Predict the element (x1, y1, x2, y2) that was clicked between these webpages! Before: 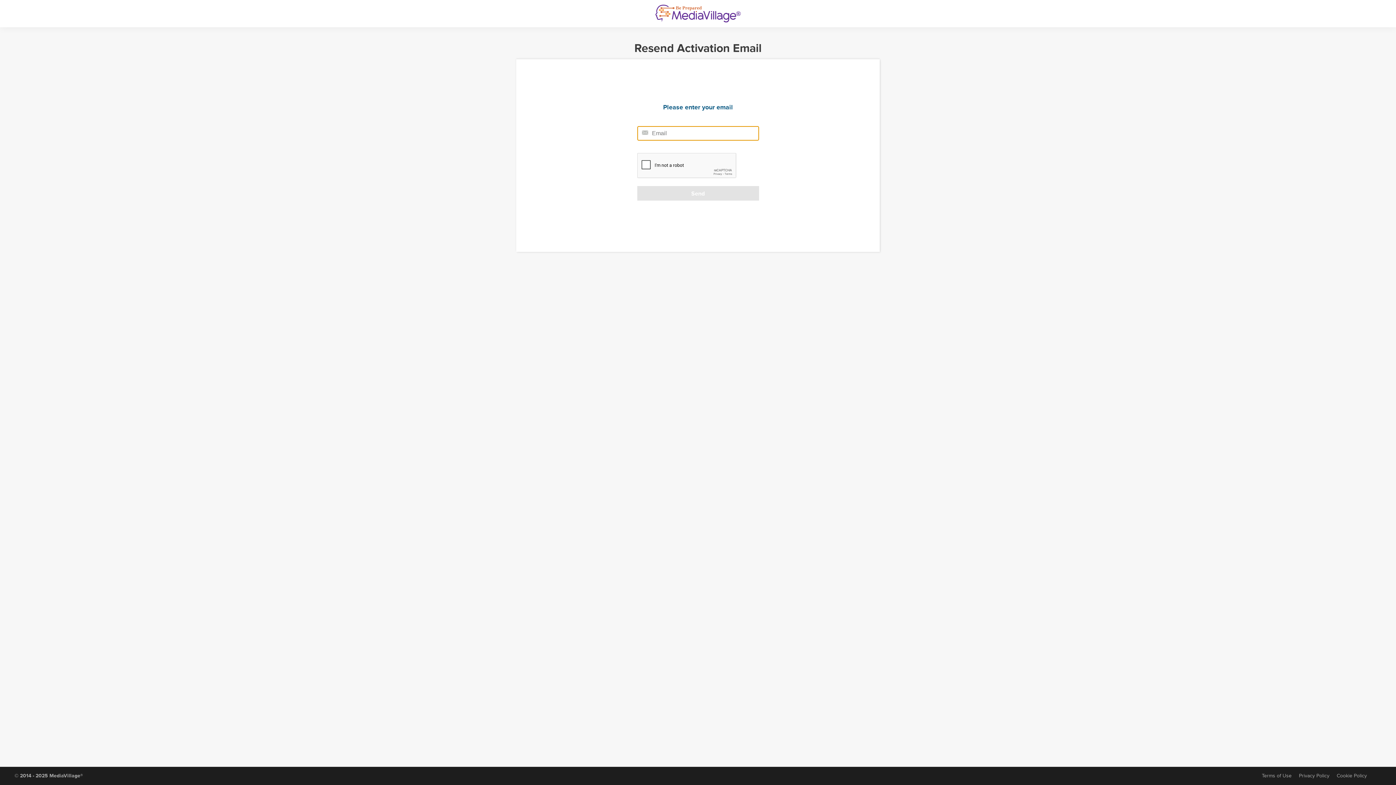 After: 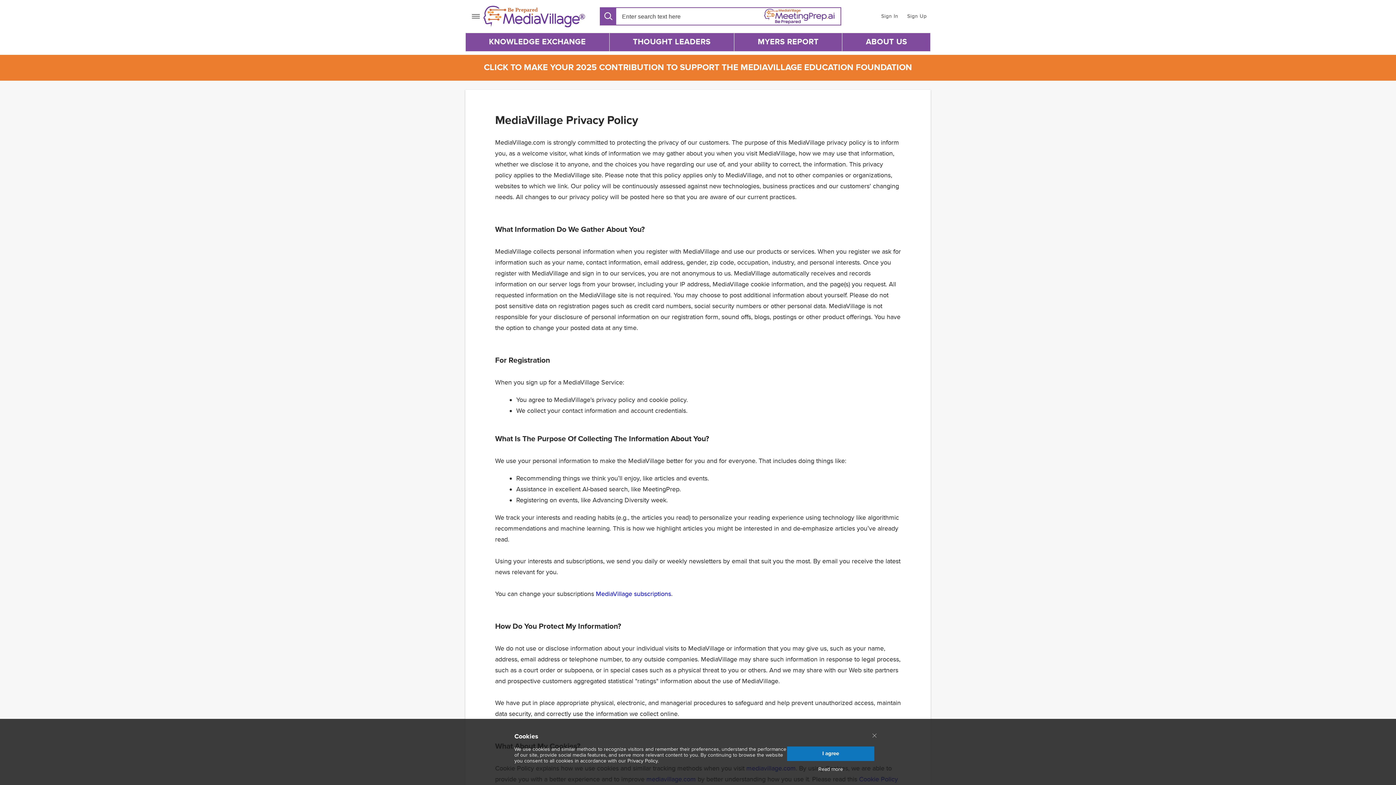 Action: label: Privacy Policy bbox: (1299, 773, 1329, 779)